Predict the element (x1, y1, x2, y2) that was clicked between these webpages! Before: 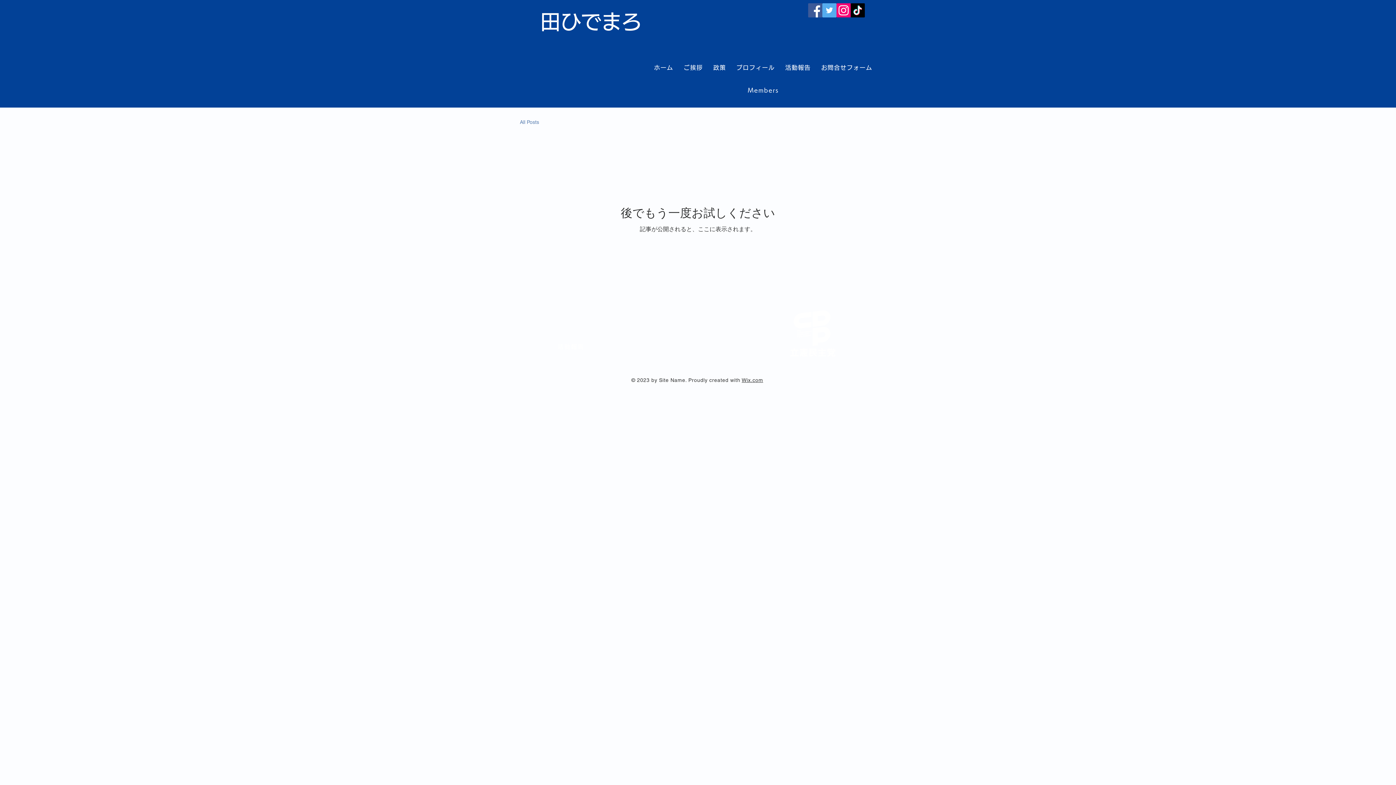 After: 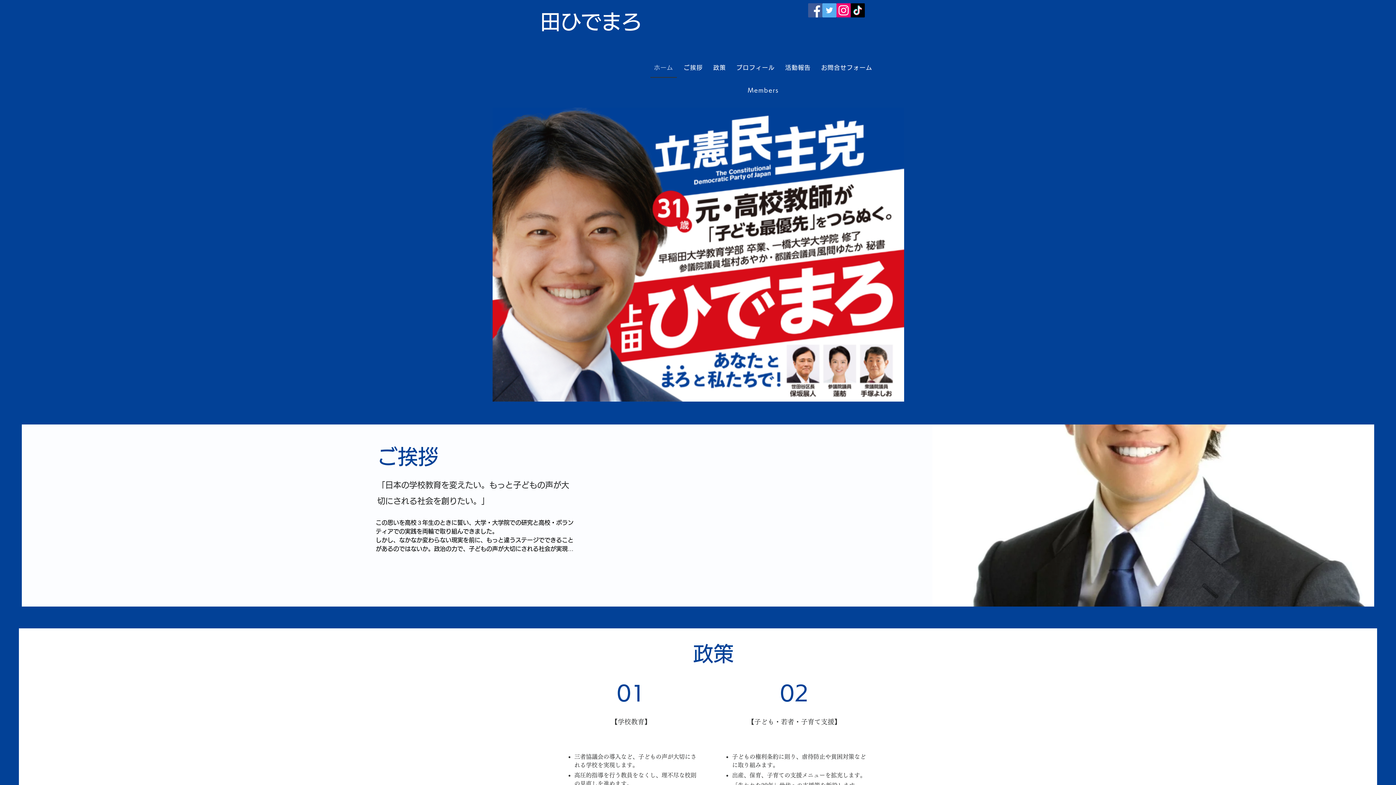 Action: label: 政策 bbox: (709, 58, 730, 77)